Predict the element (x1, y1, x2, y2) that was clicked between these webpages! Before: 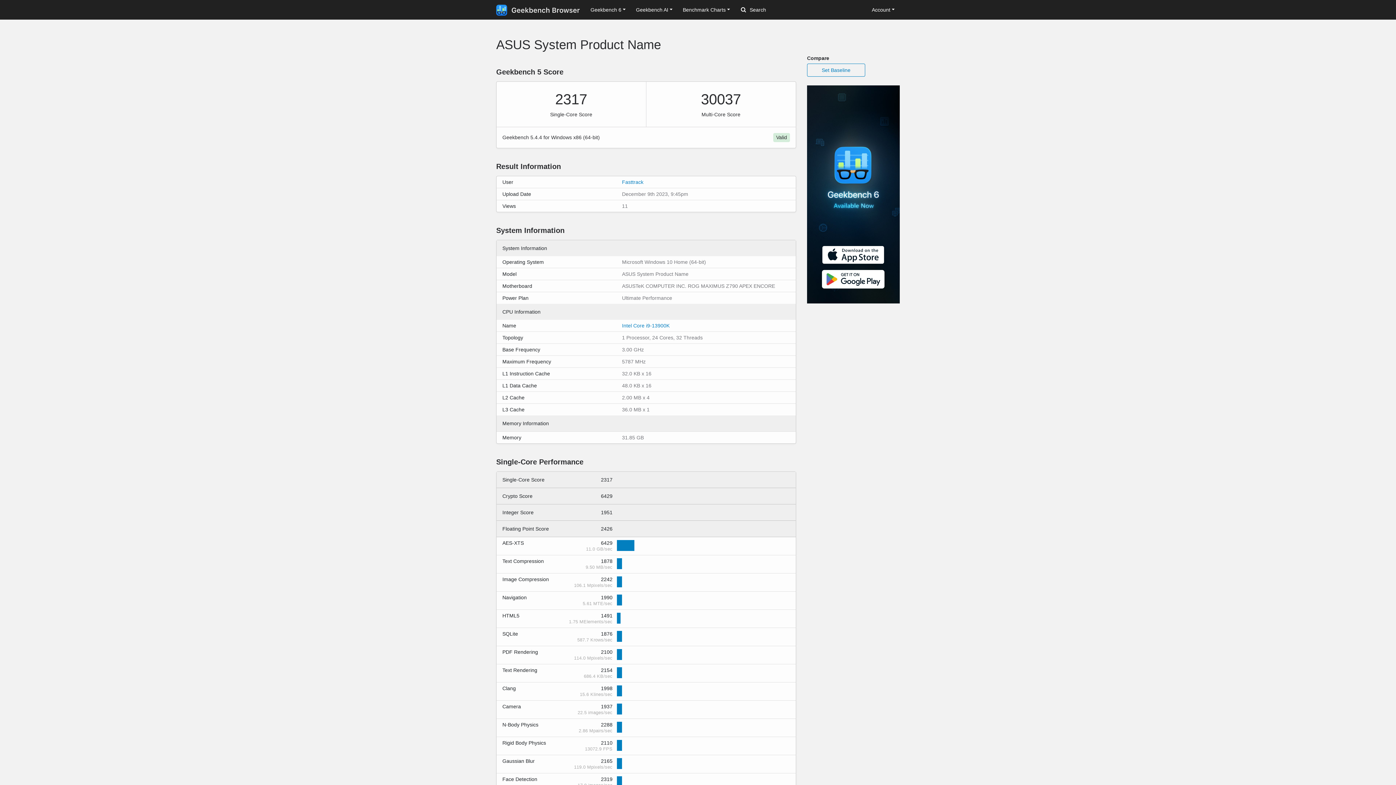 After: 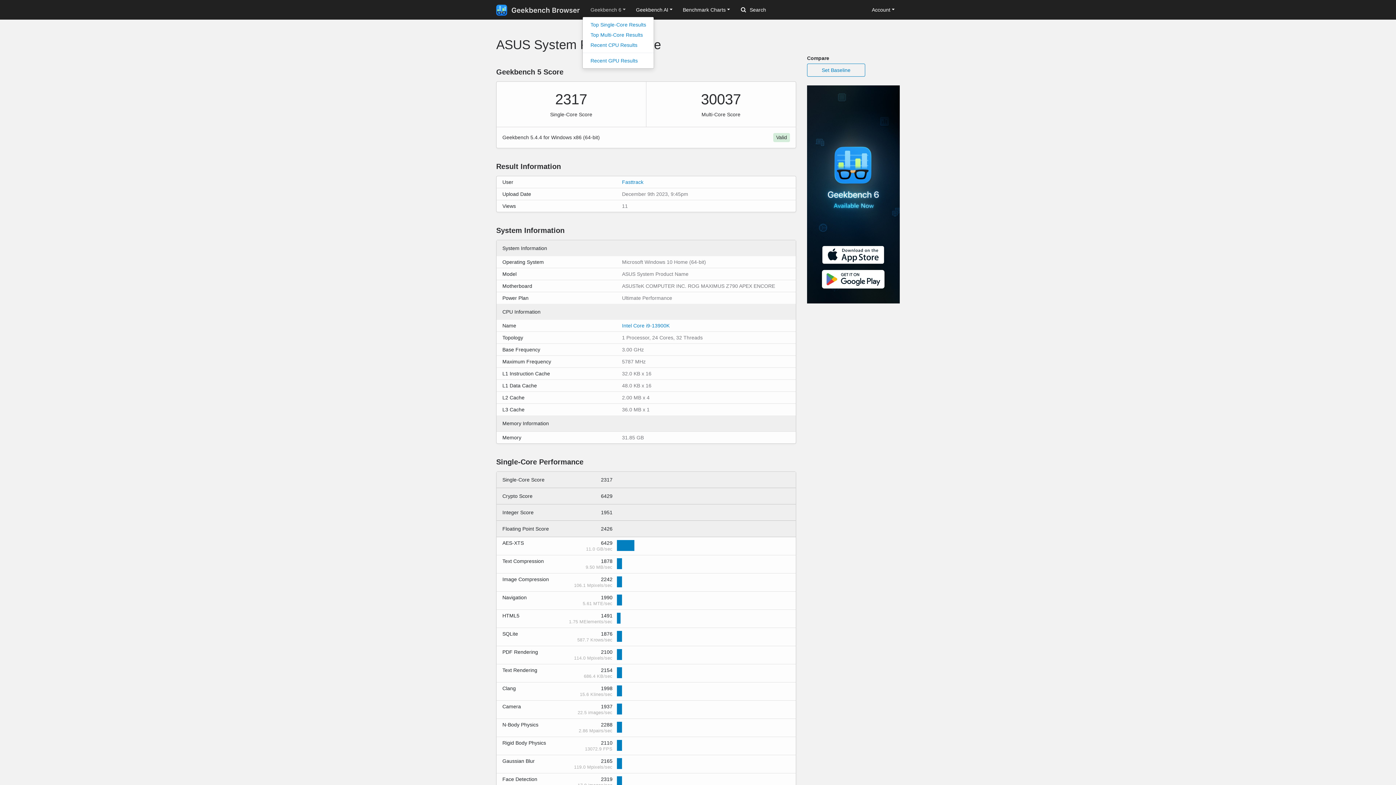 Action: bbox: (585, 3, 631, 16) label: Geekbench 6